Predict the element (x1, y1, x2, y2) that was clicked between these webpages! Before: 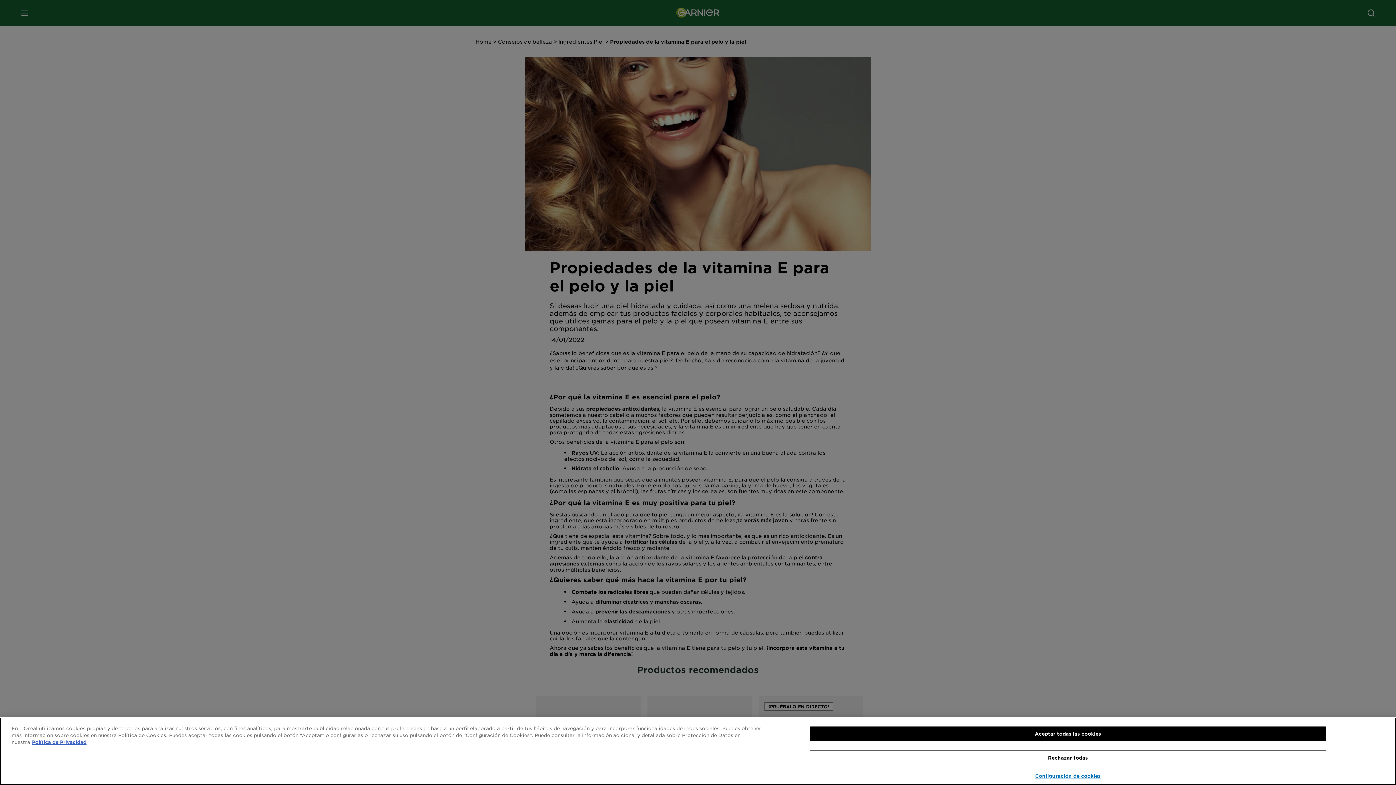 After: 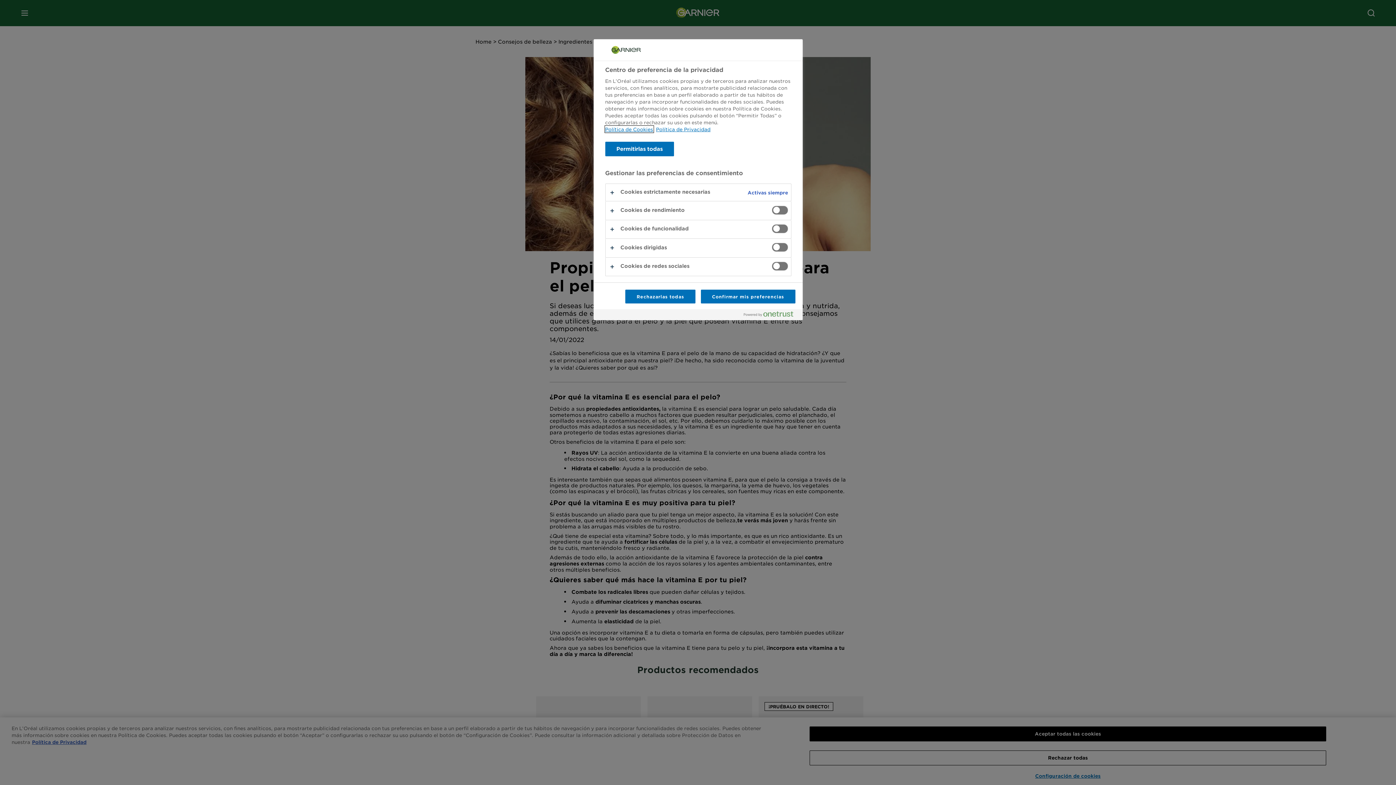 Action: label: Configuración de cookies bbox: (809, 769, 1326, 783)